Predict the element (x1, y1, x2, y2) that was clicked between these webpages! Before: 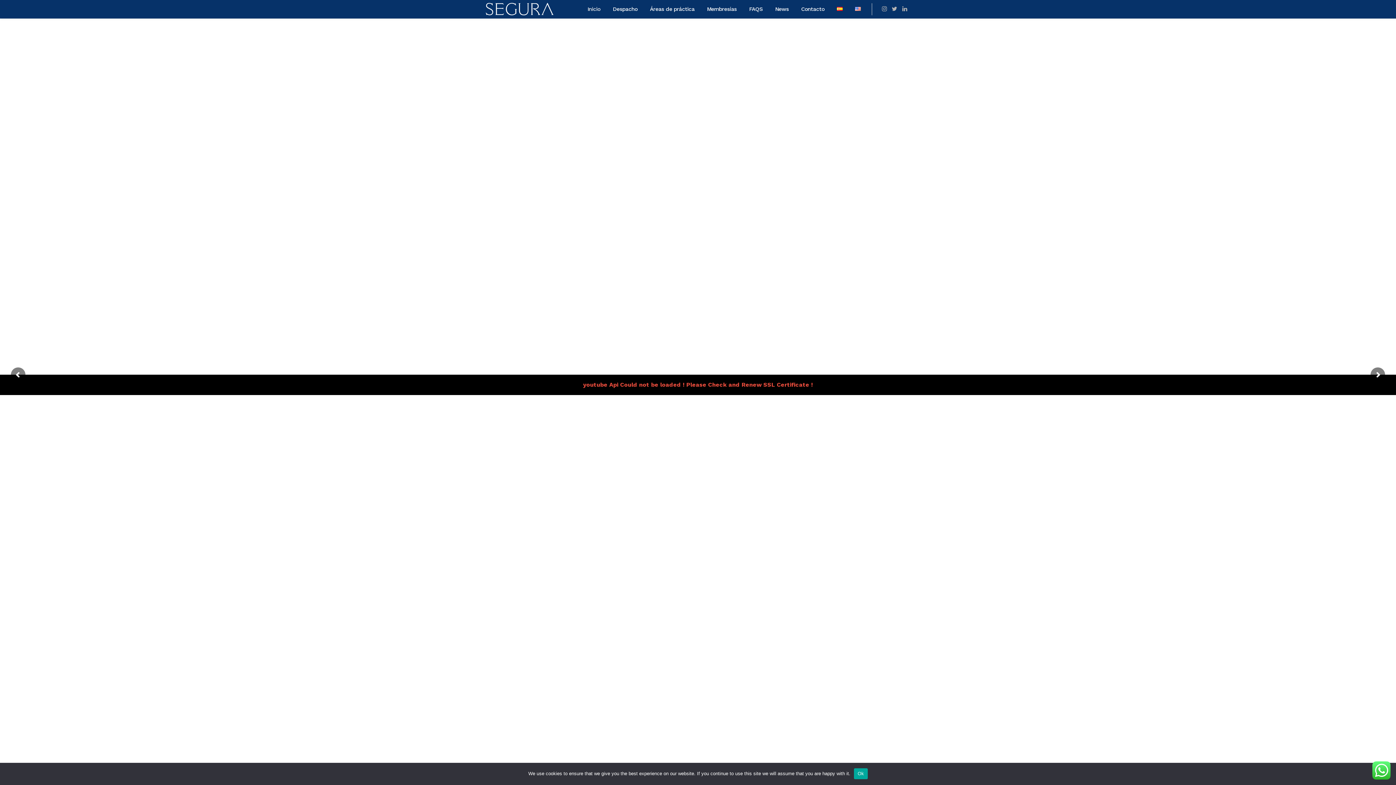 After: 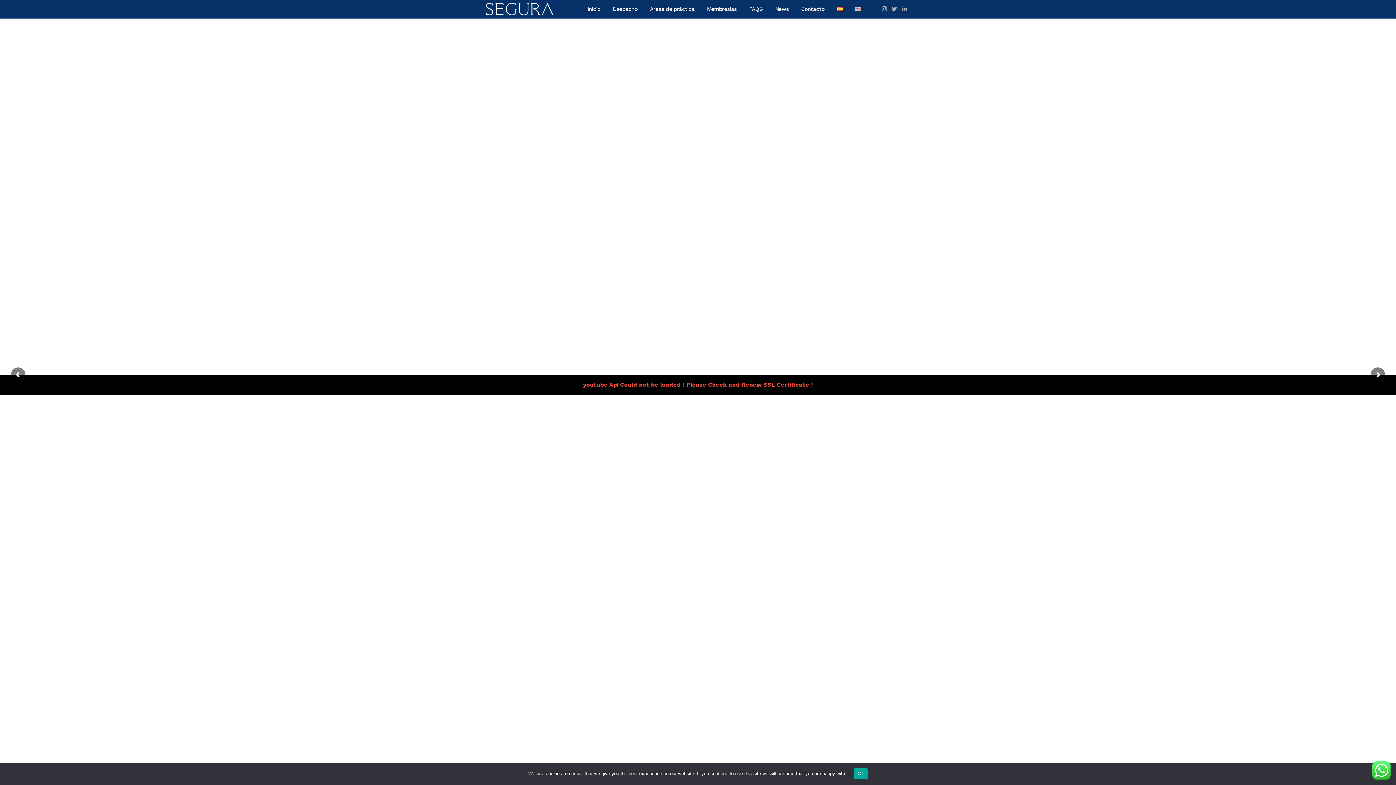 Action: bbox: (830, 0, 849, 18)